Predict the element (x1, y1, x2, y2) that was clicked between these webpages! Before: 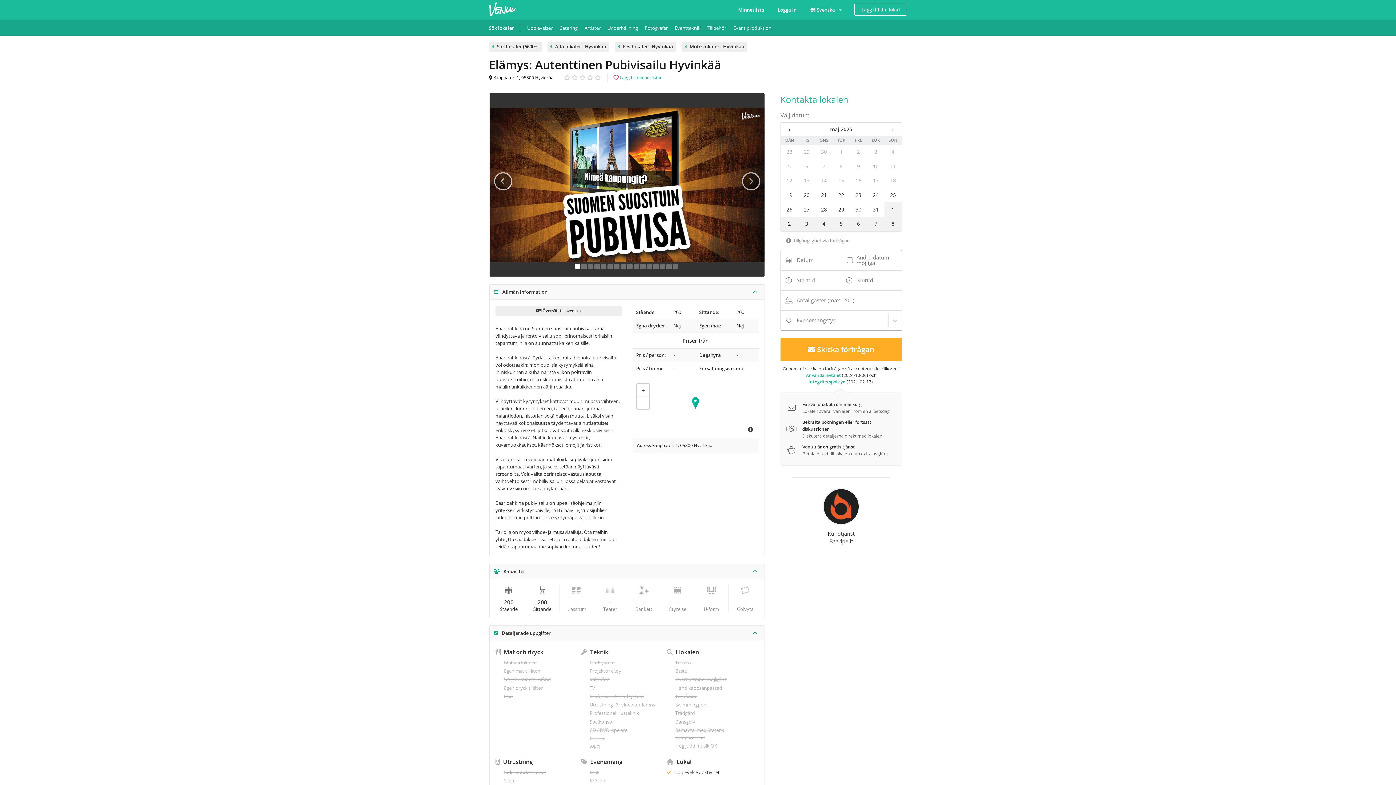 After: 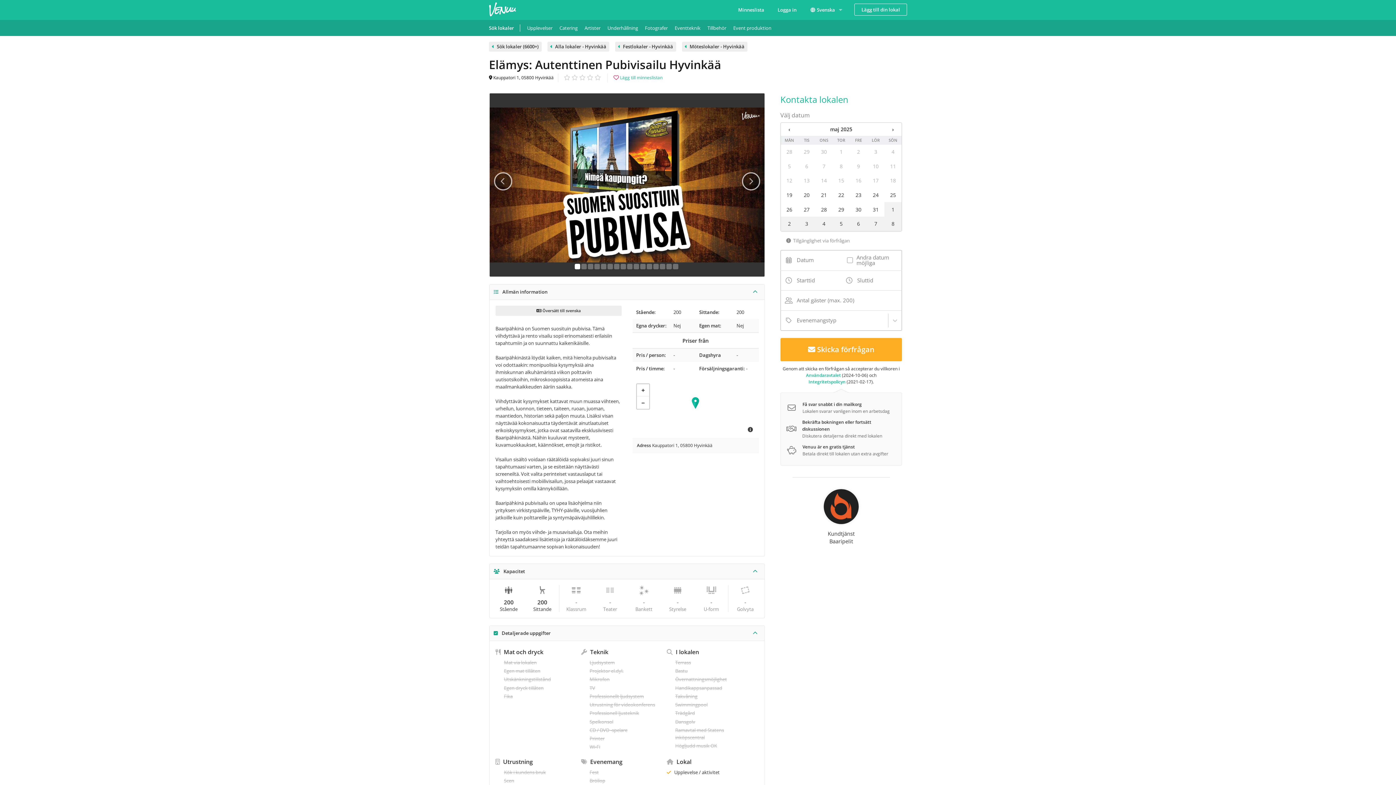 Action: label: 9 bbox: (850, 158, 867, 173)